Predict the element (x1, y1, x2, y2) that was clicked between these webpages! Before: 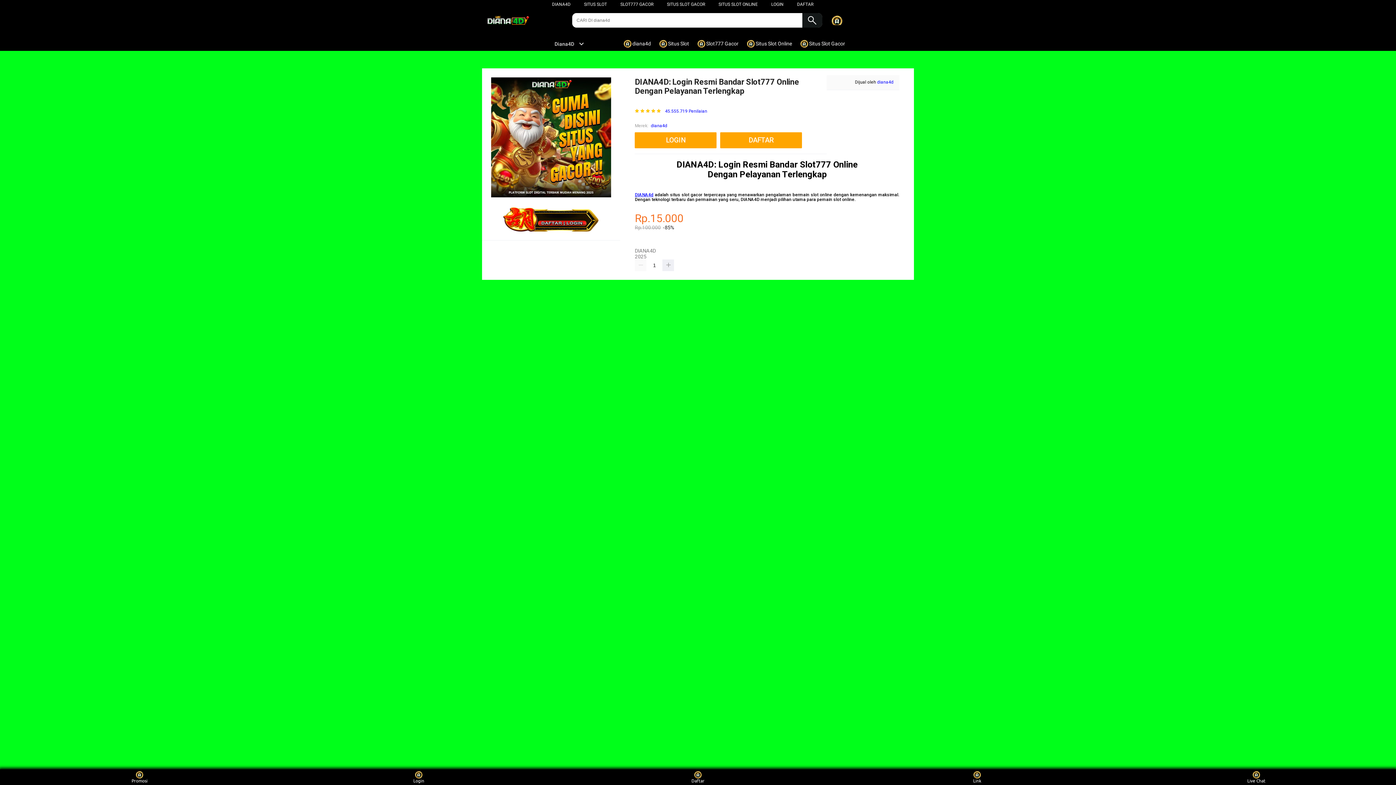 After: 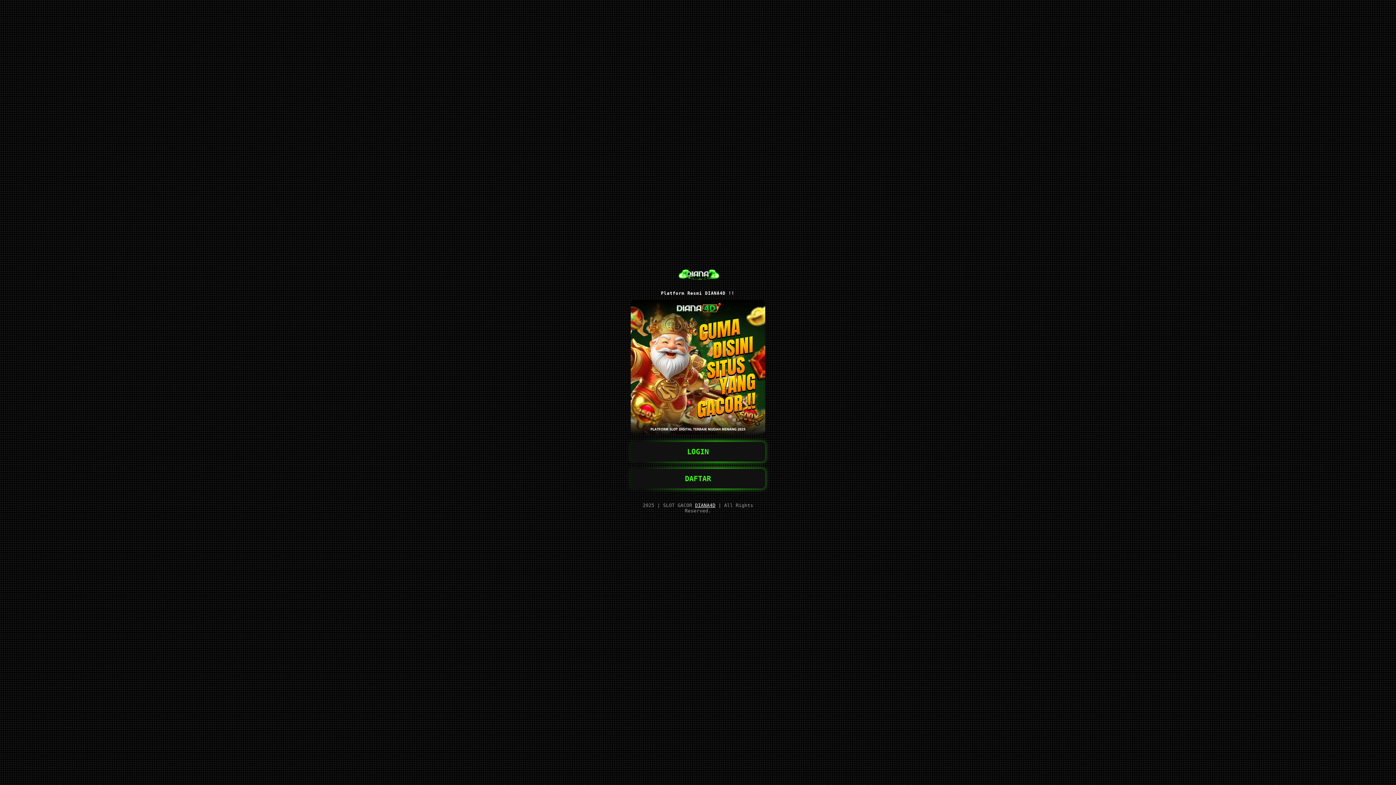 Action: bbox: (493, 235, 609, 240)